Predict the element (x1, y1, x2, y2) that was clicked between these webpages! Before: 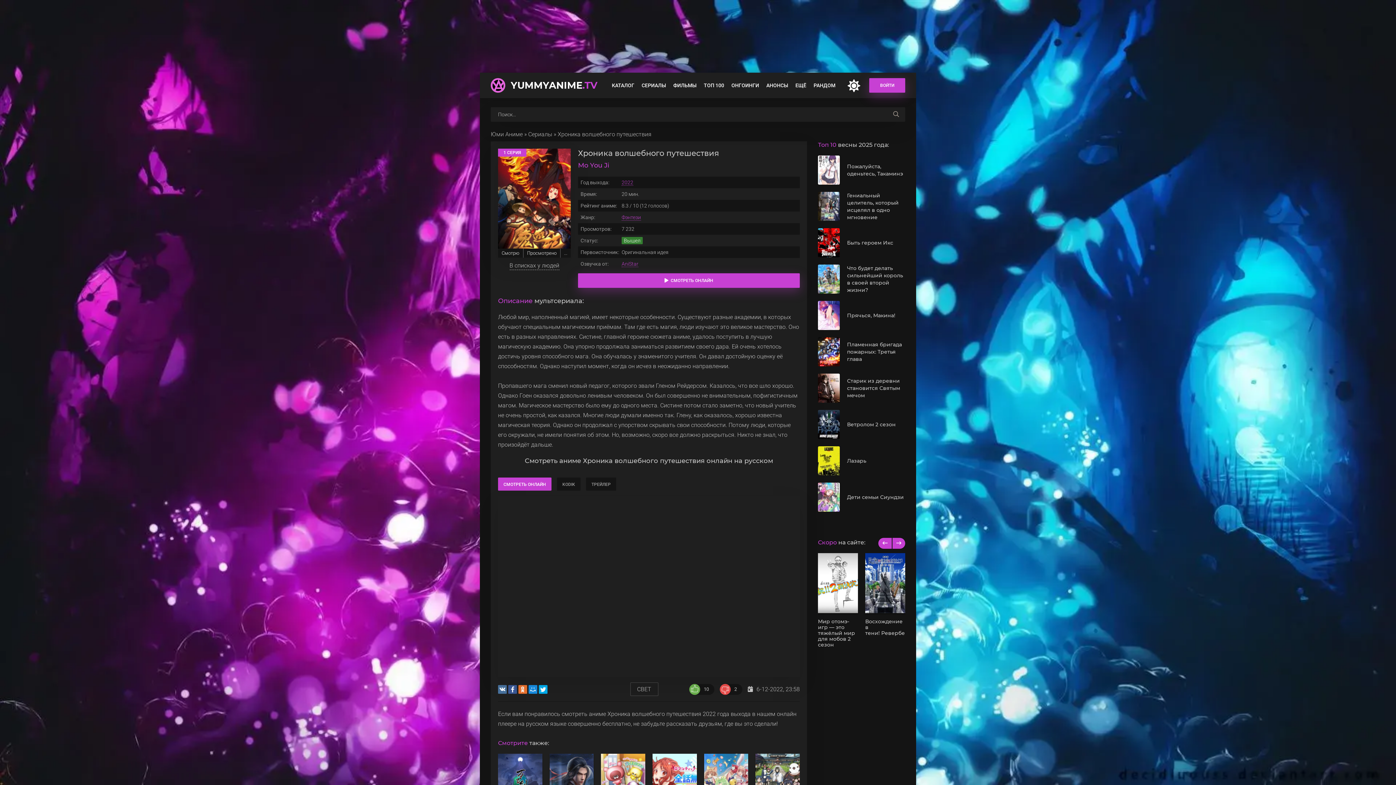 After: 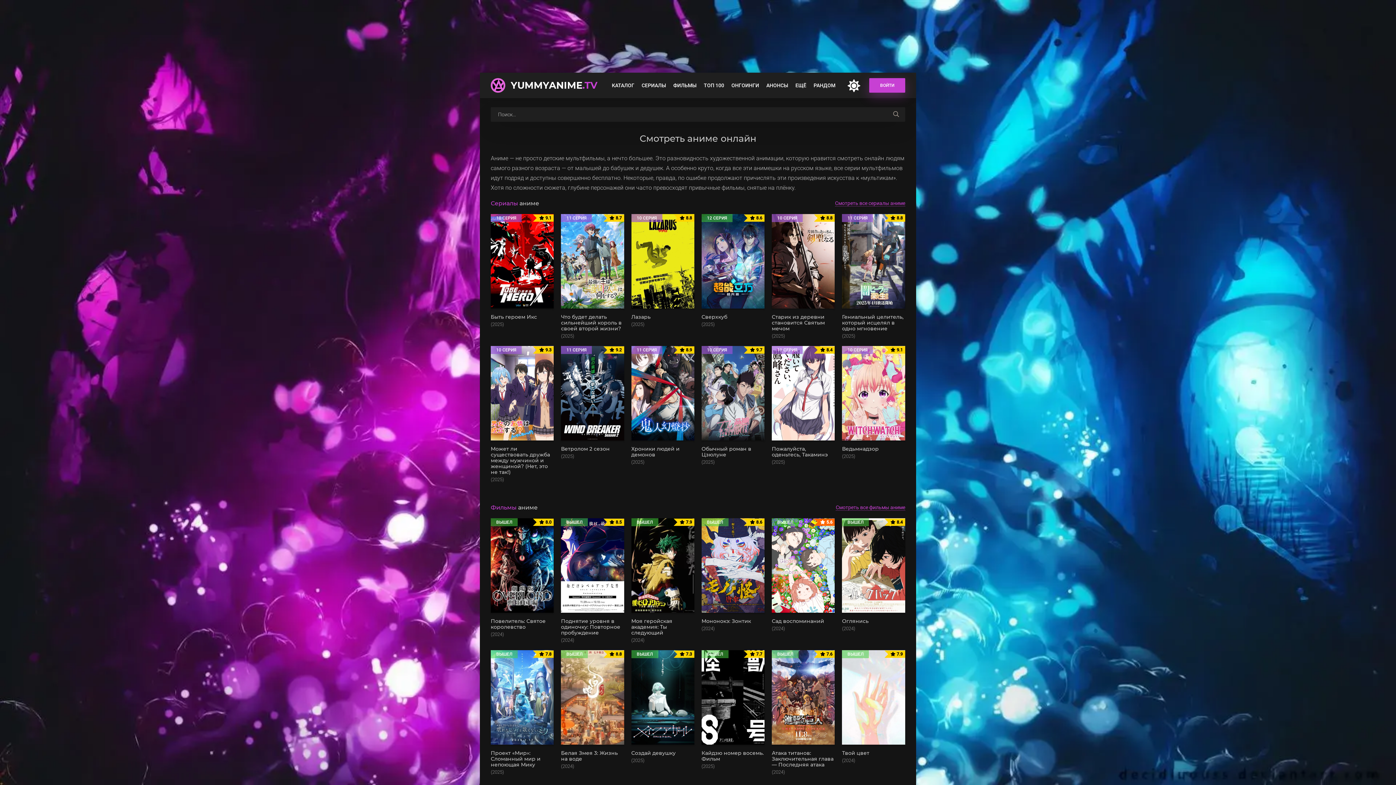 Action: label: Юми Аниме bbox: (490, 130, 522, 137)